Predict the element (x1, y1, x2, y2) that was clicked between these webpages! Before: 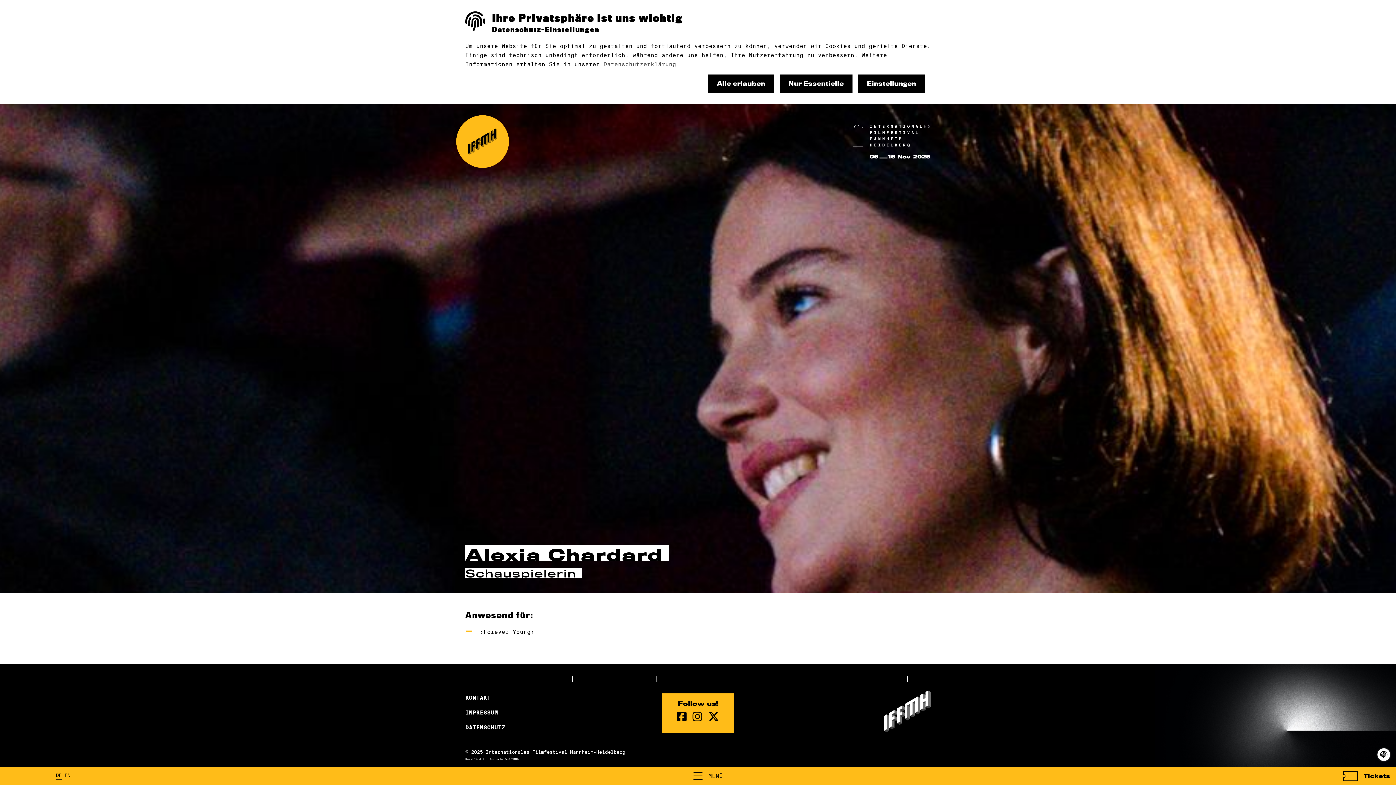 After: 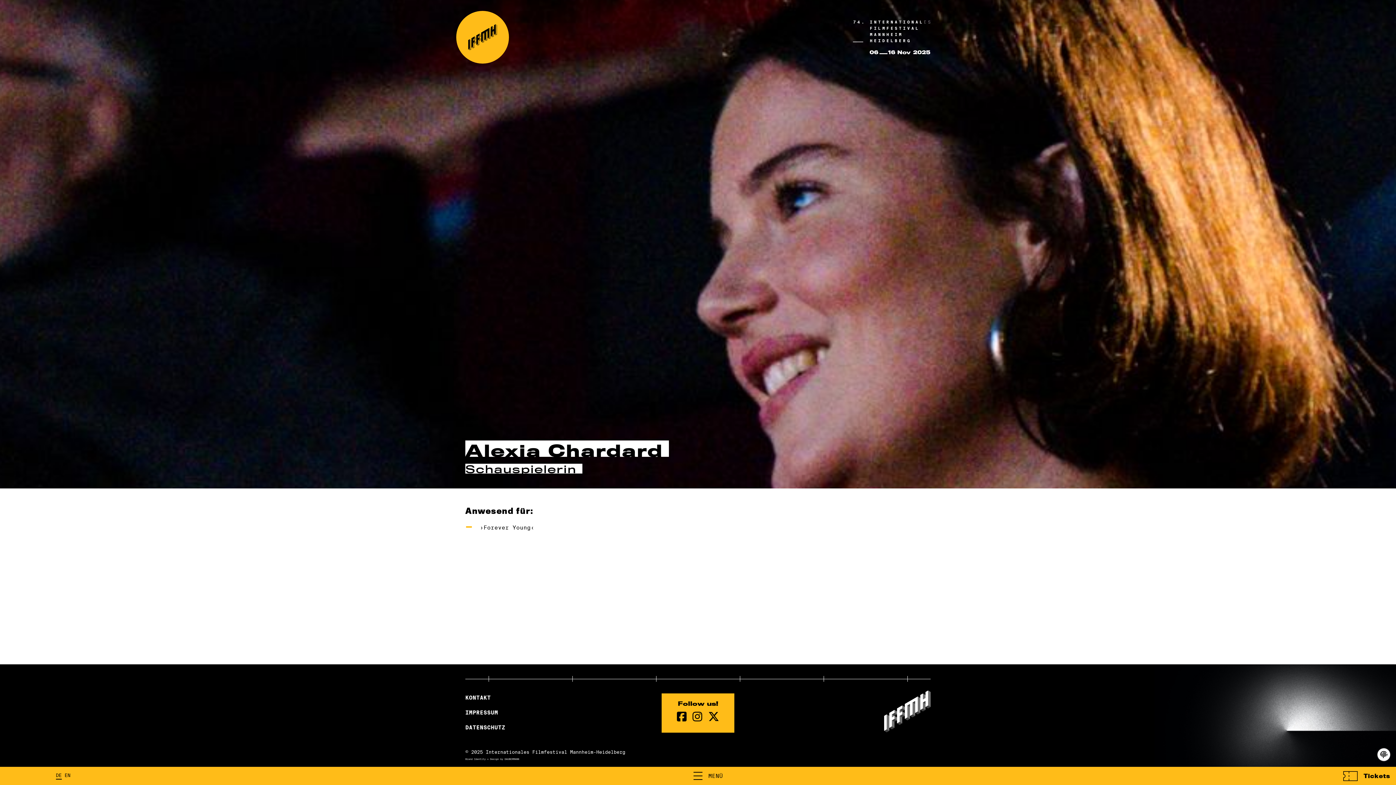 Action: label: Nur Essentielle bbox: (780, 74, 852, 92)